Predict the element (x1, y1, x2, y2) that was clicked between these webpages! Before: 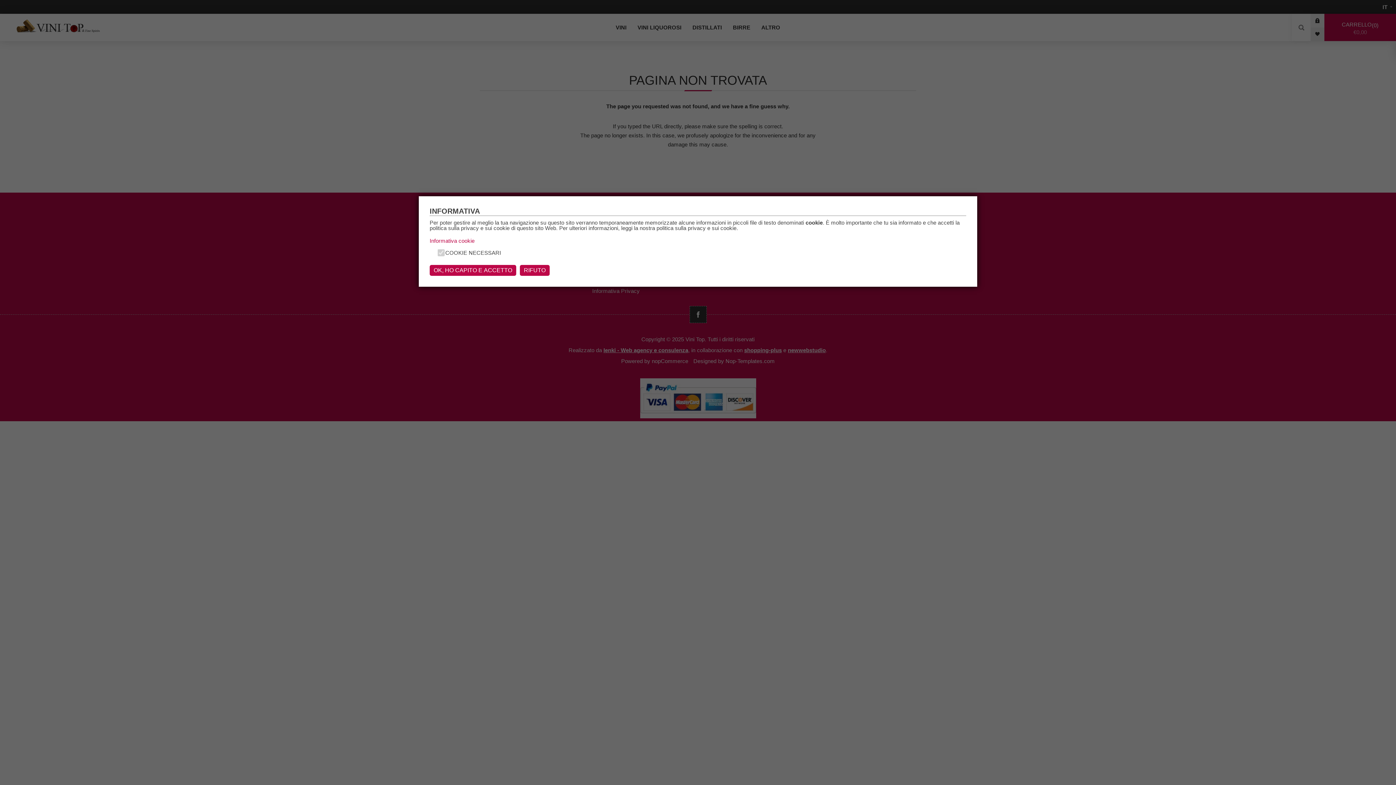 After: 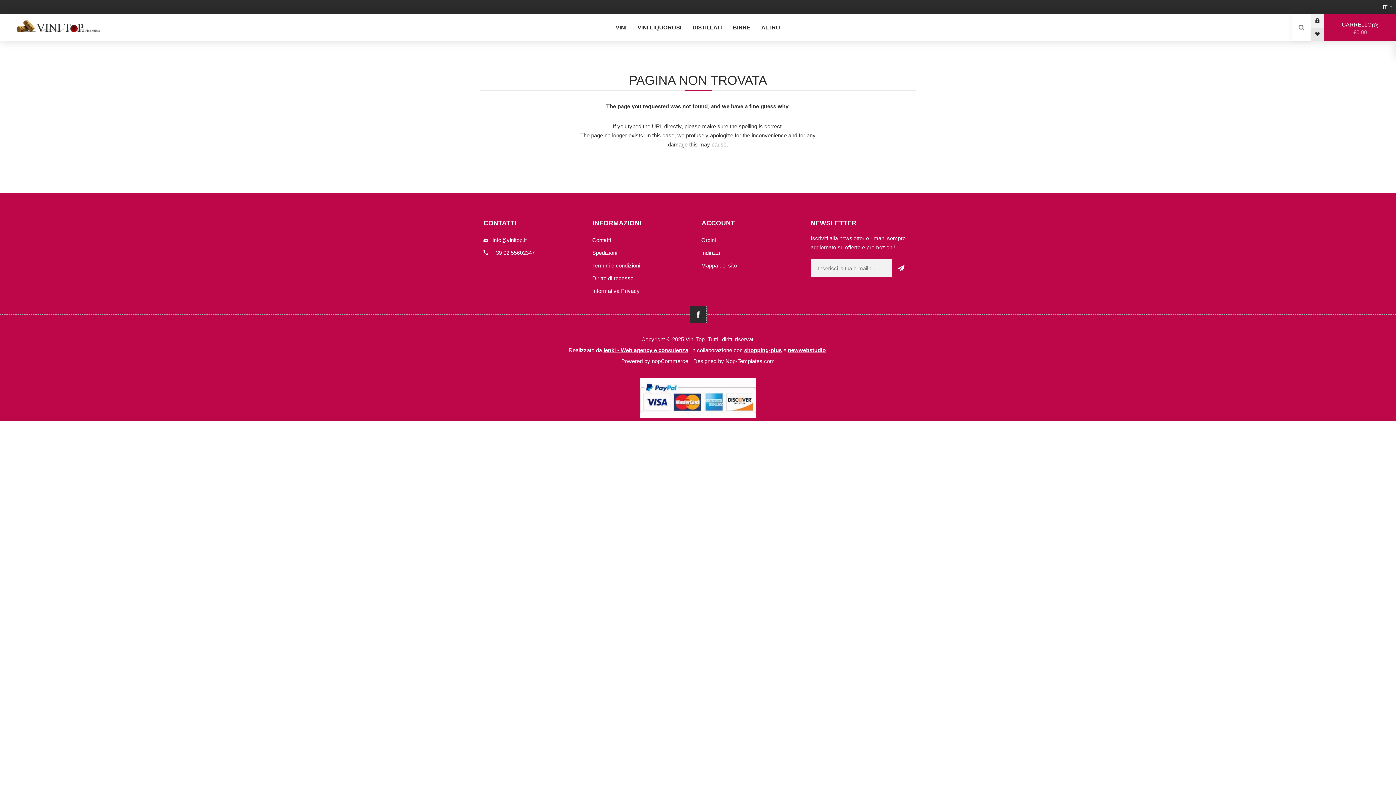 Action: label: OK, HO CAPITO E ACCETTO bbox: (429, 264, 516, 275)